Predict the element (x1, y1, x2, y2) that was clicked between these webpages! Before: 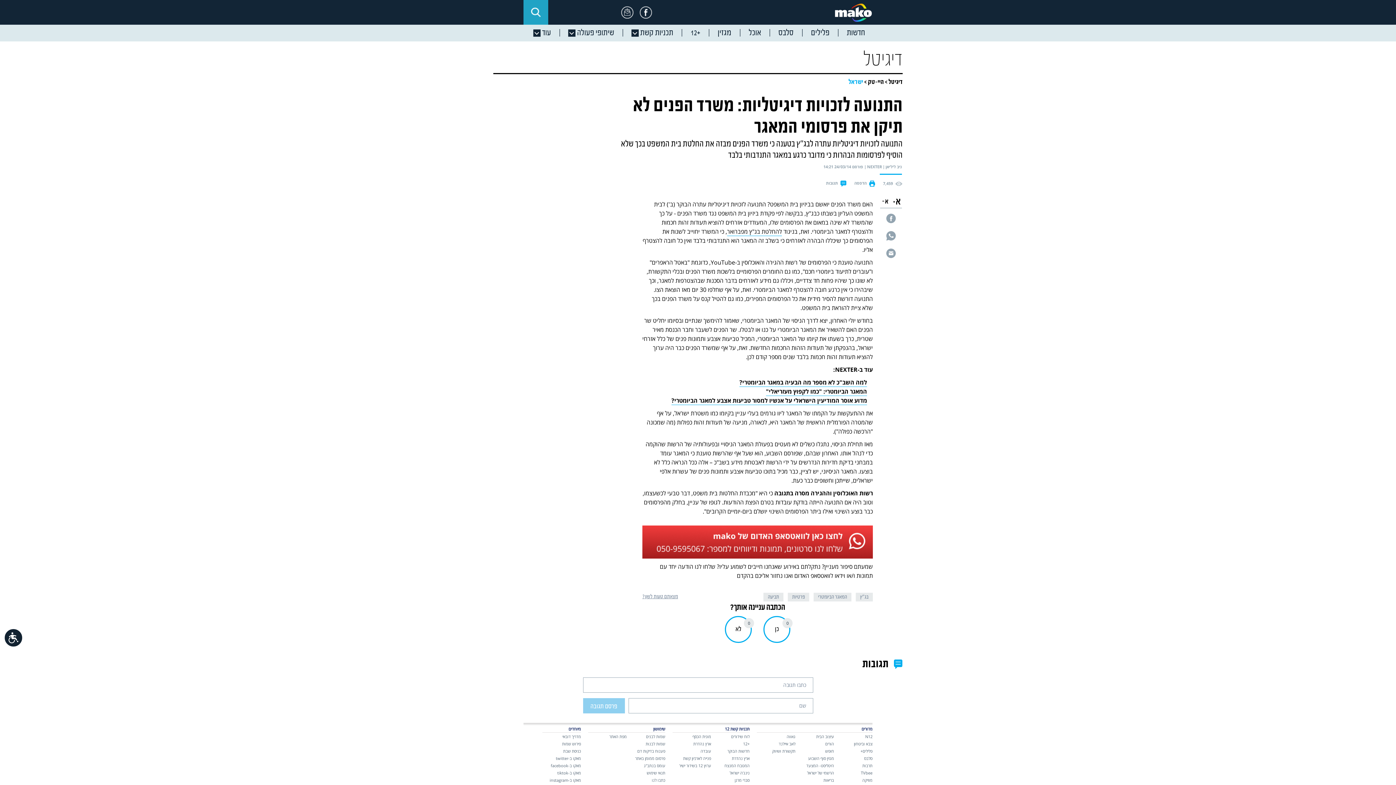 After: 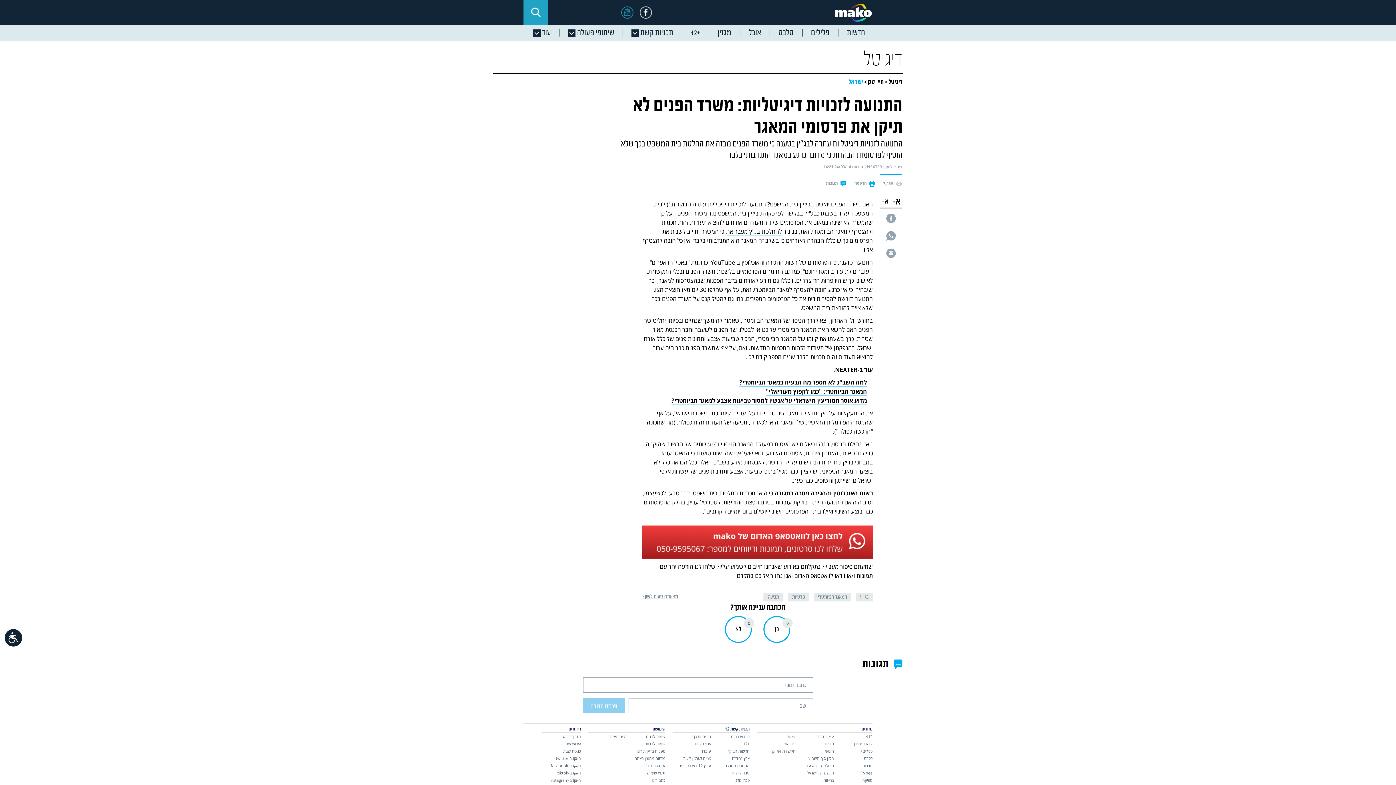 Action: bbox: (621, 6, 633, 18)